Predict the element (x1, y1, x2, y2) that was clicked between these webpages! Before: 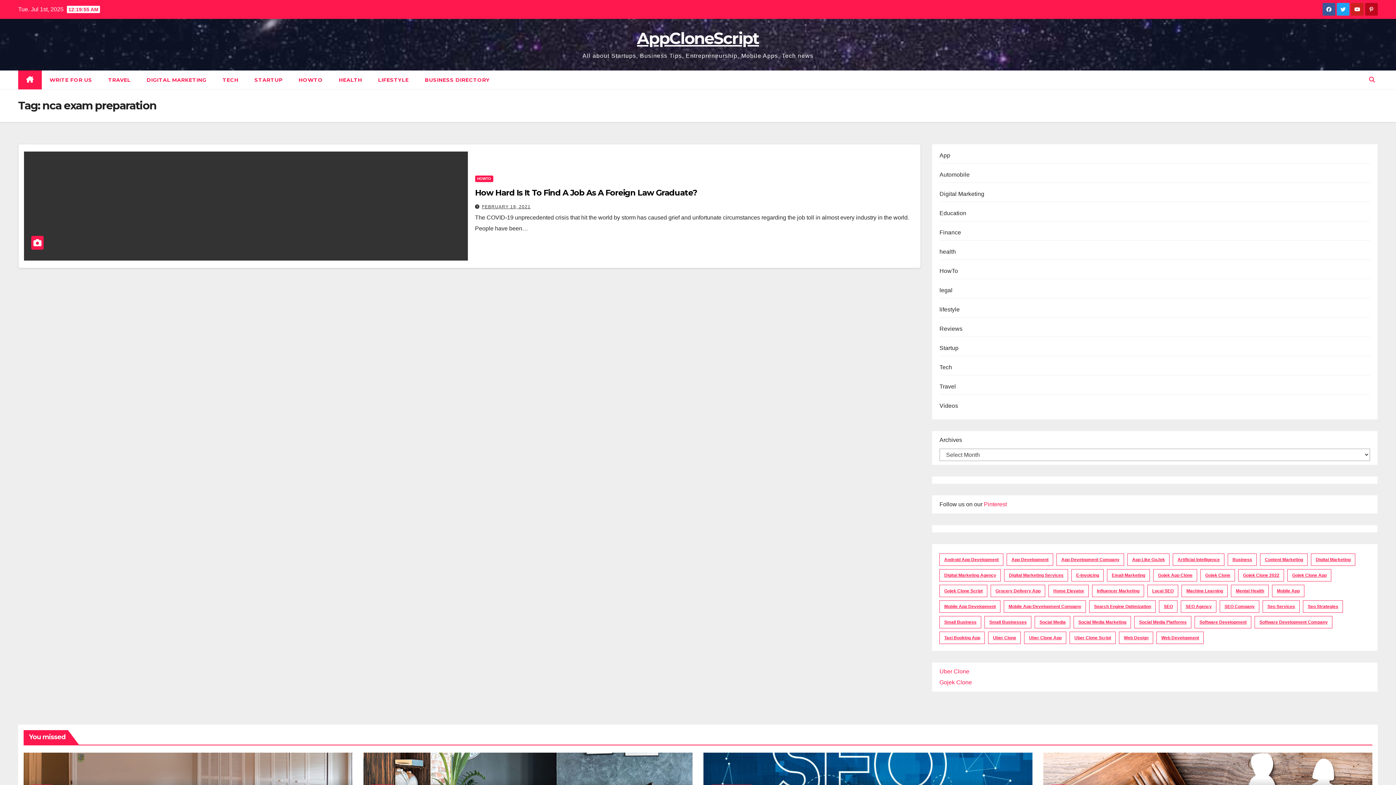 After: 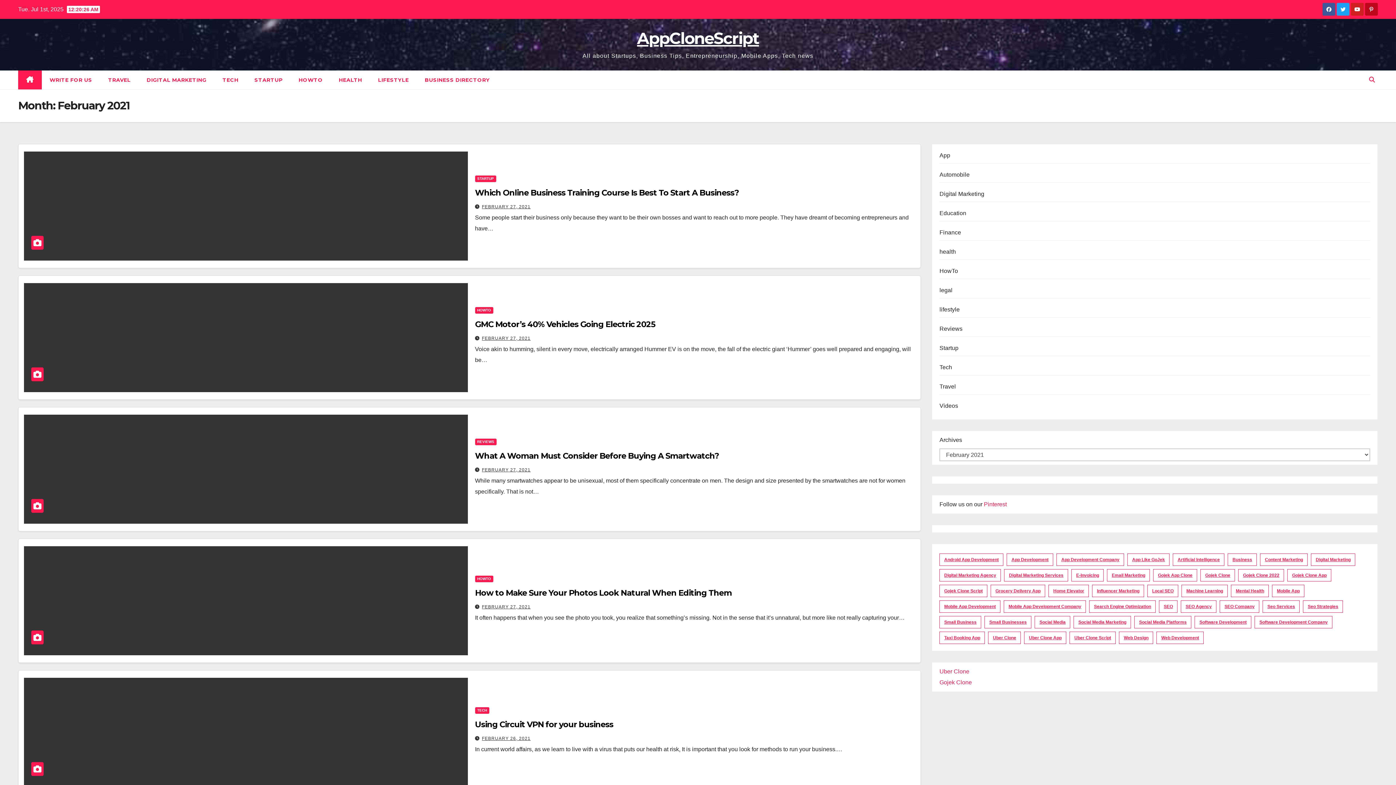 Action: label: FEBRUARY 19, 2021 bbox: (482, 204, 530, 209)